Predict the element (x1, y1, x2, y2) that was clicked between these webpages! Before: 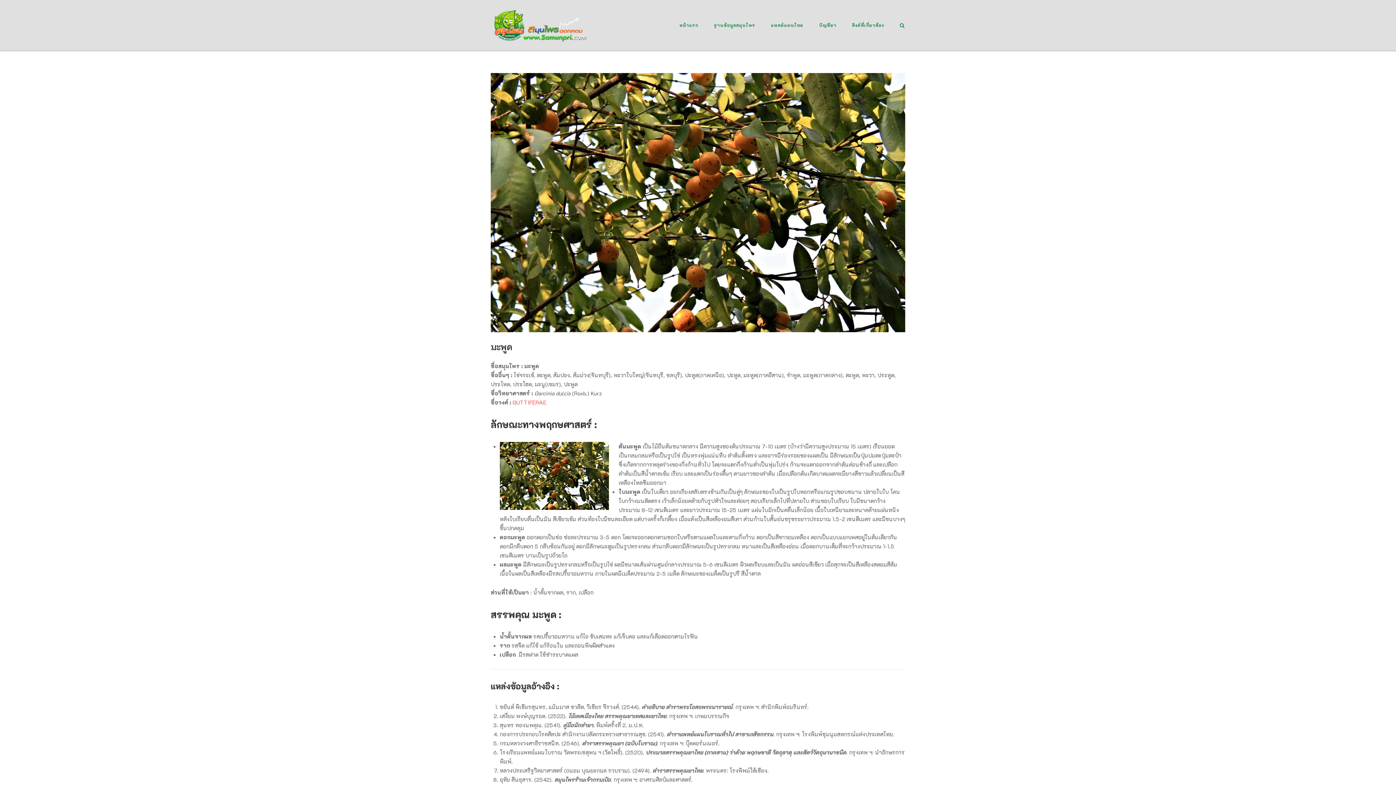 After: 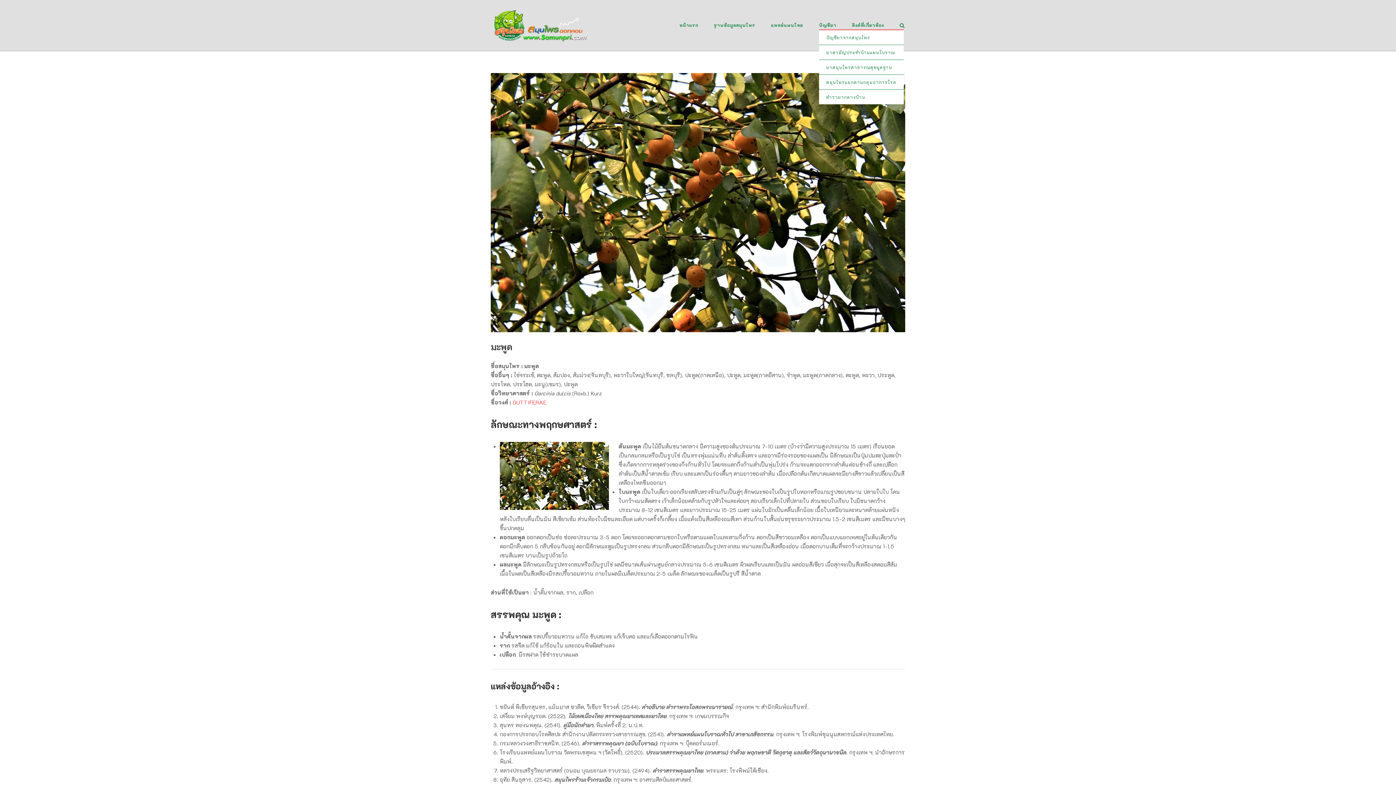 Action: bbox: (819, 22, 836, 29) label: บัญชียา